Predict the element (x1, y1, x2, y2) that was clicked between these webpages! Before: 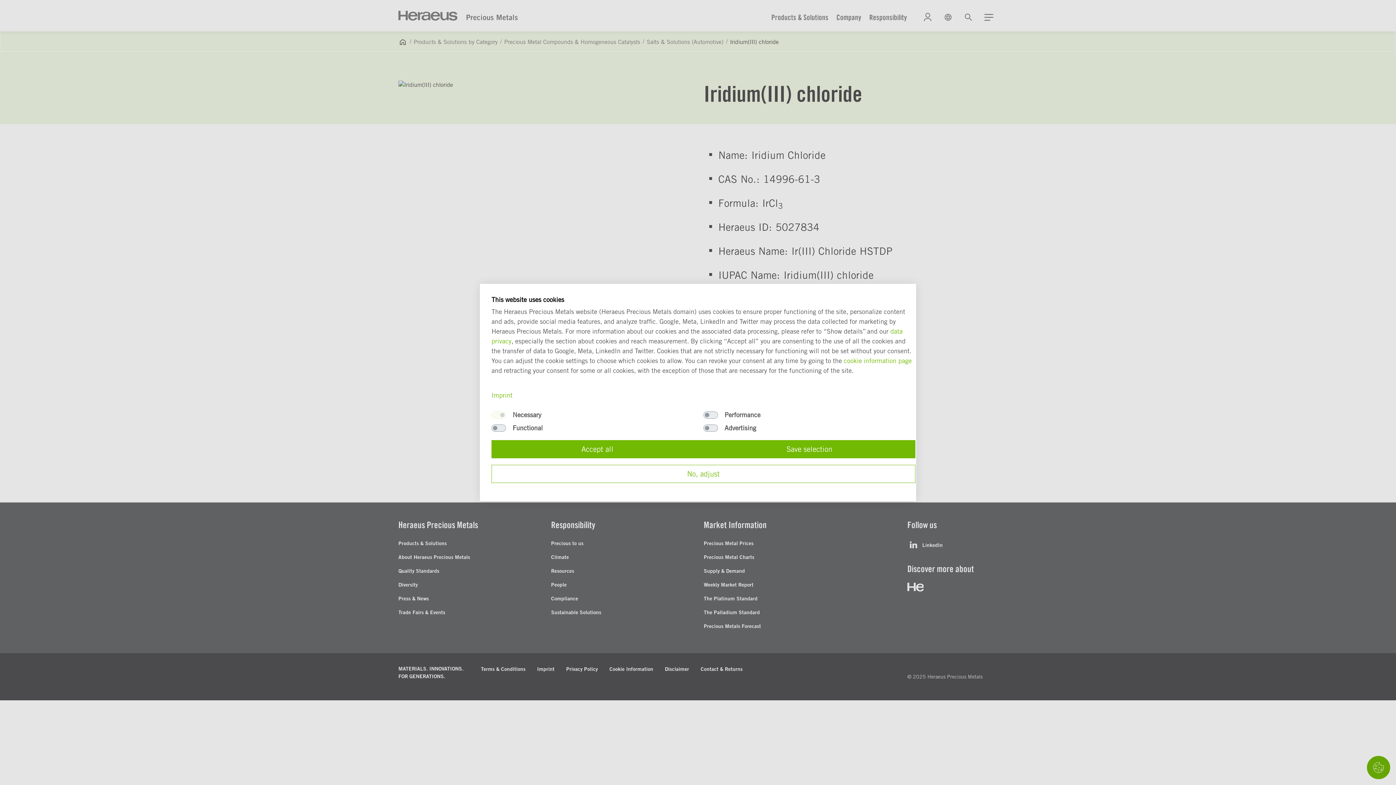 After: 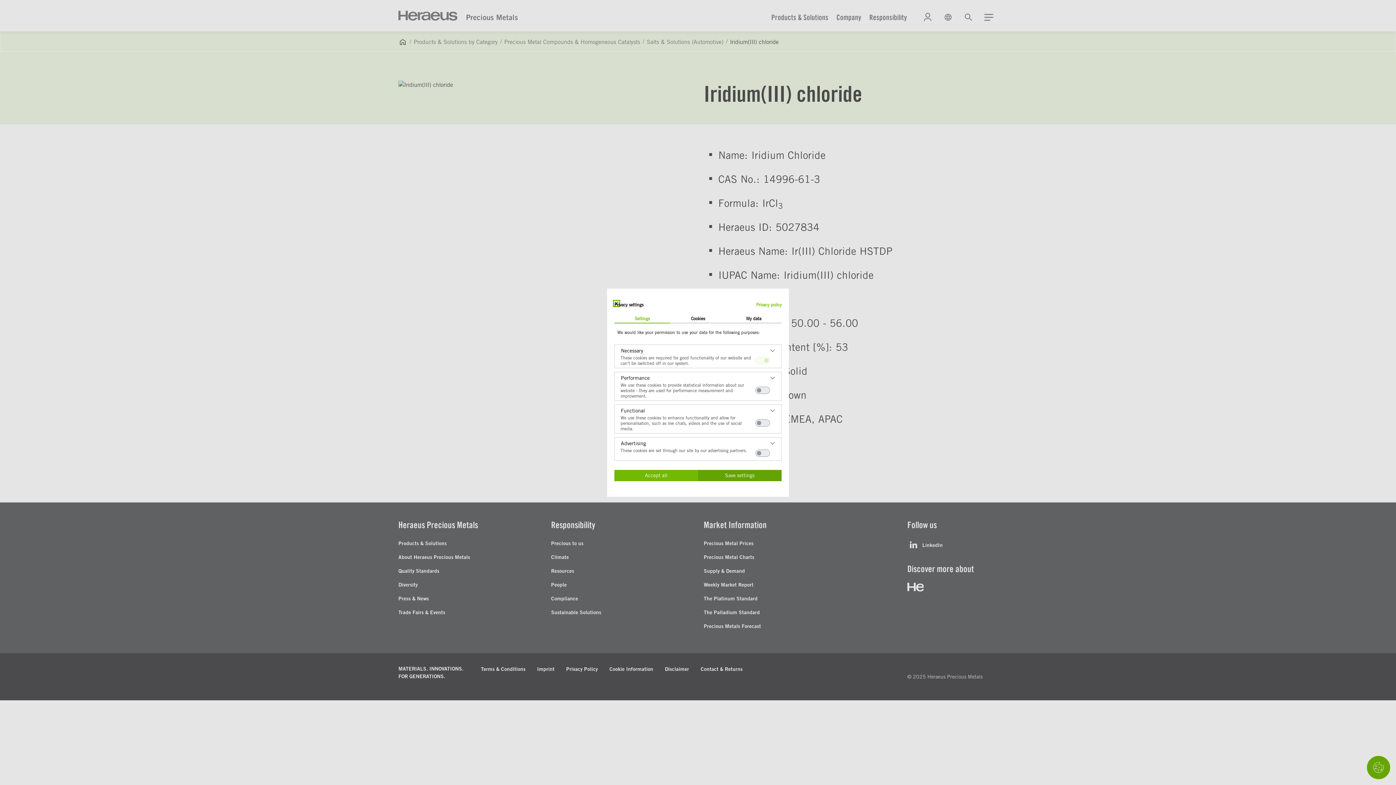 Action: bbox: (491, 465, 915, 483) label: Adjust cookie preferences